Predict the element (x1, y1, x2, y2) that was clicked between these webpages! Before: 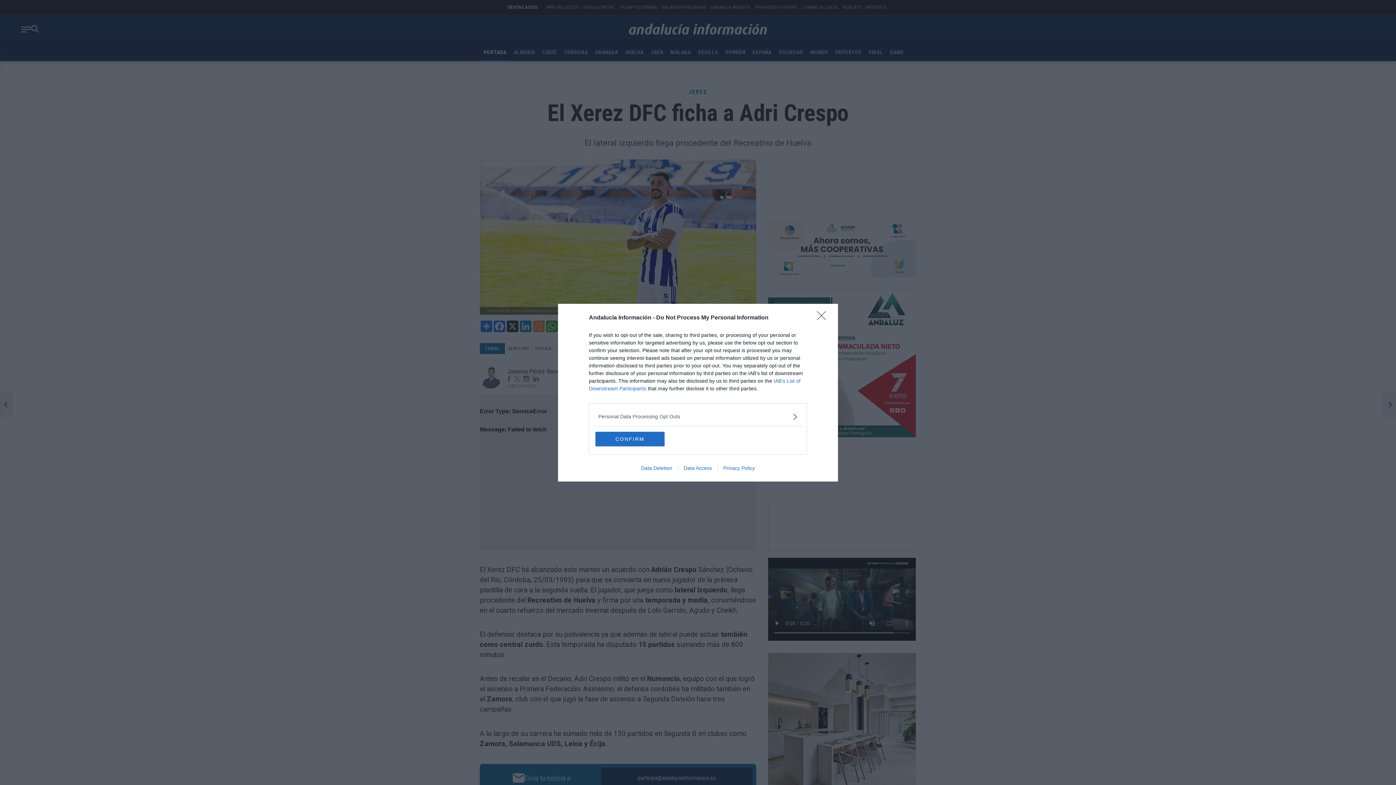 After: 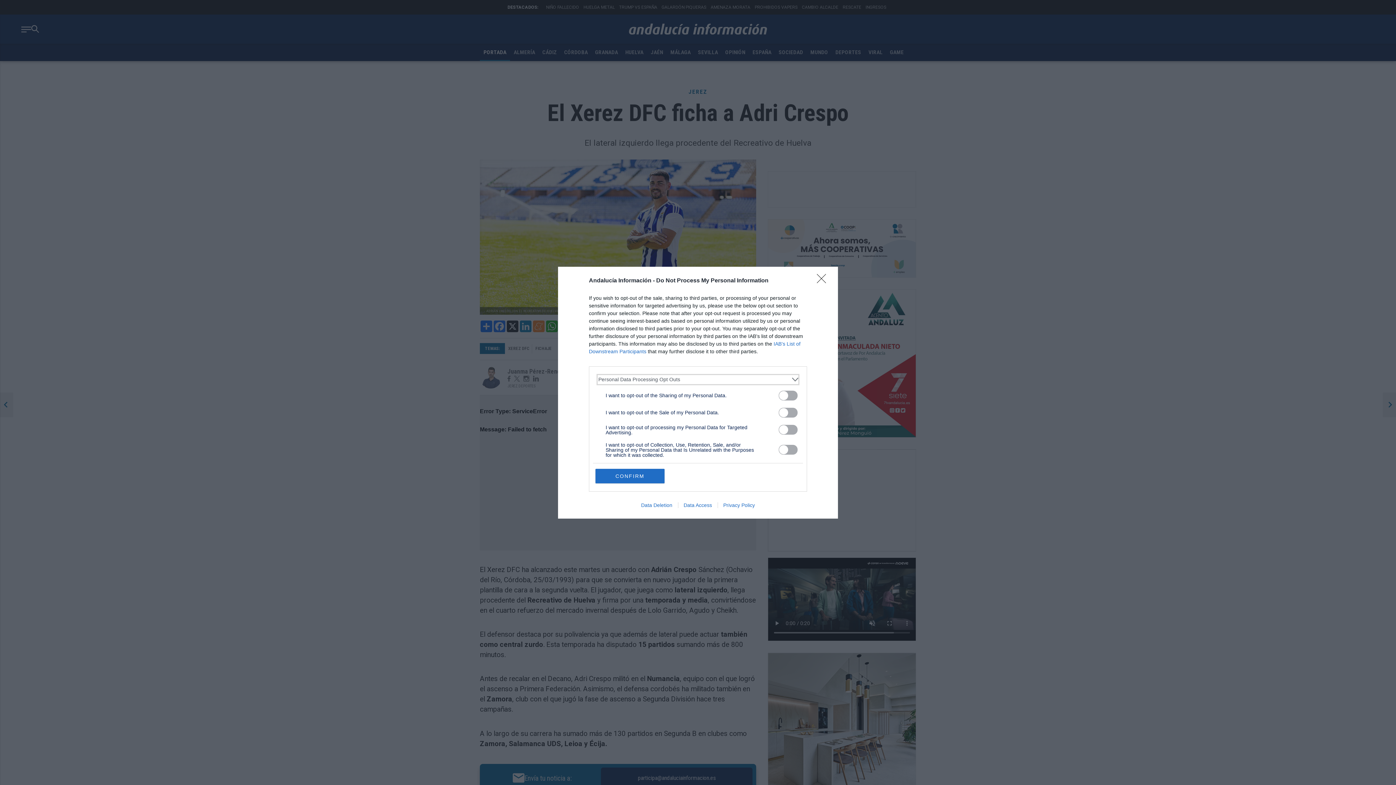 Action: bbox: (598, 412, 797, 420) label: Opt-Outs